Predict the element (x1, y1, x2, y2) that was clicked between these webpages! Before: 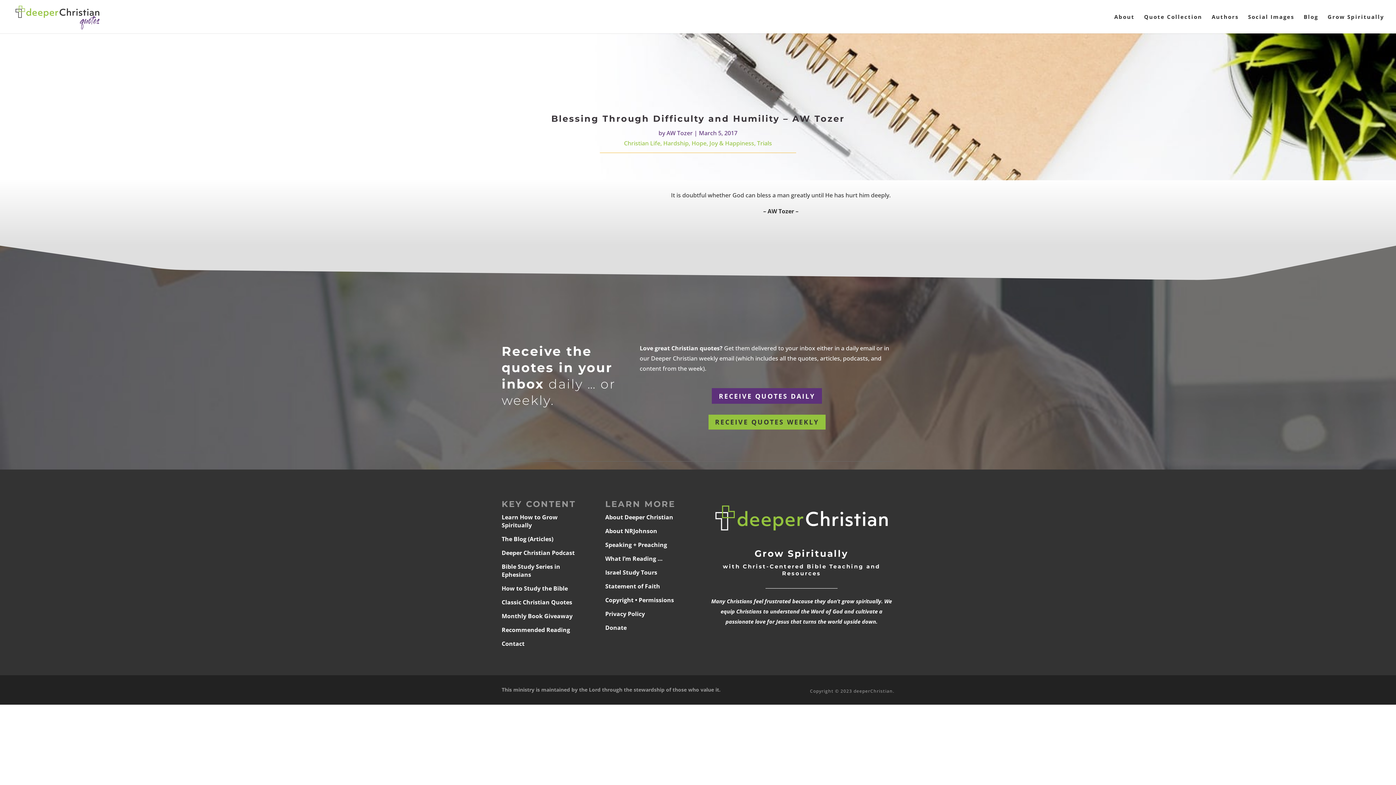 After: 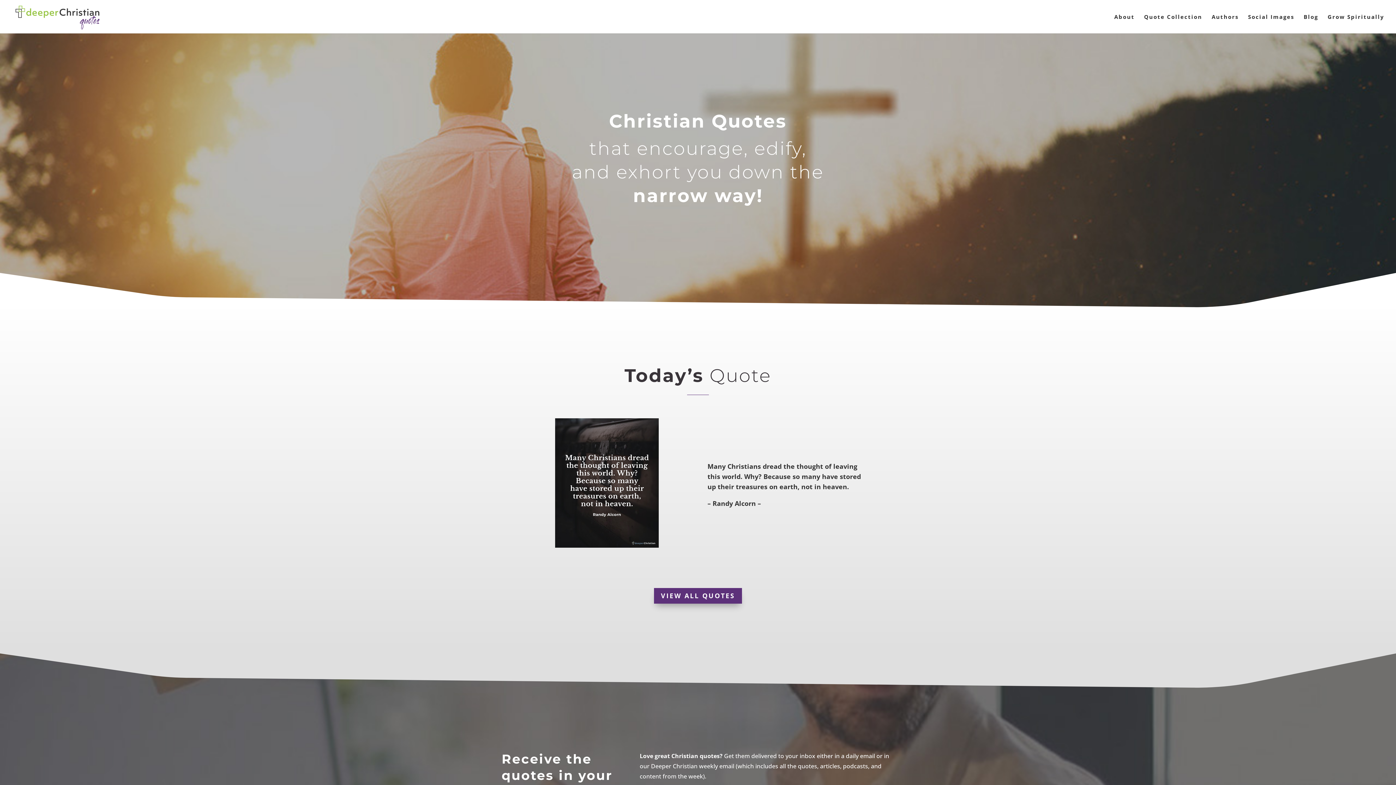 Action: bbox: (12, 12, 102, 20)